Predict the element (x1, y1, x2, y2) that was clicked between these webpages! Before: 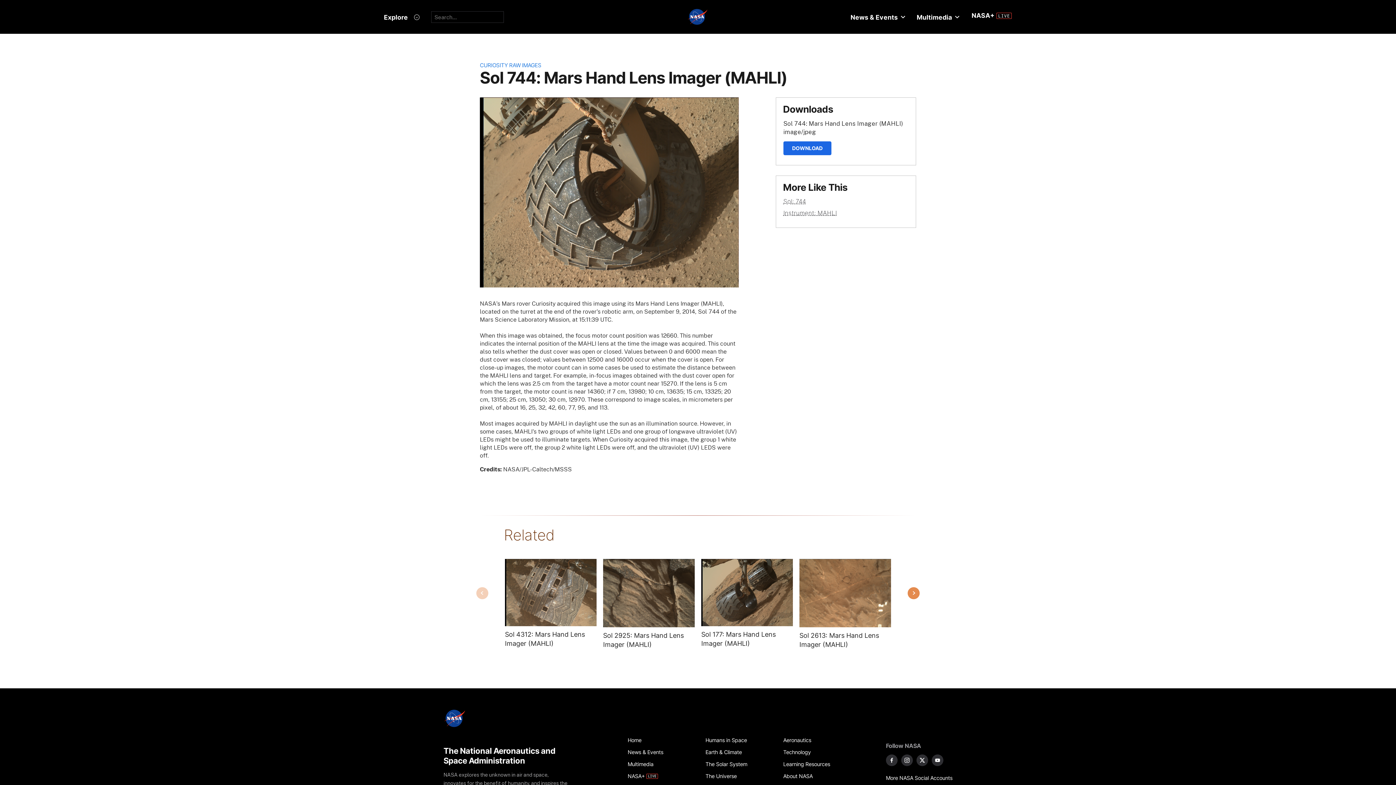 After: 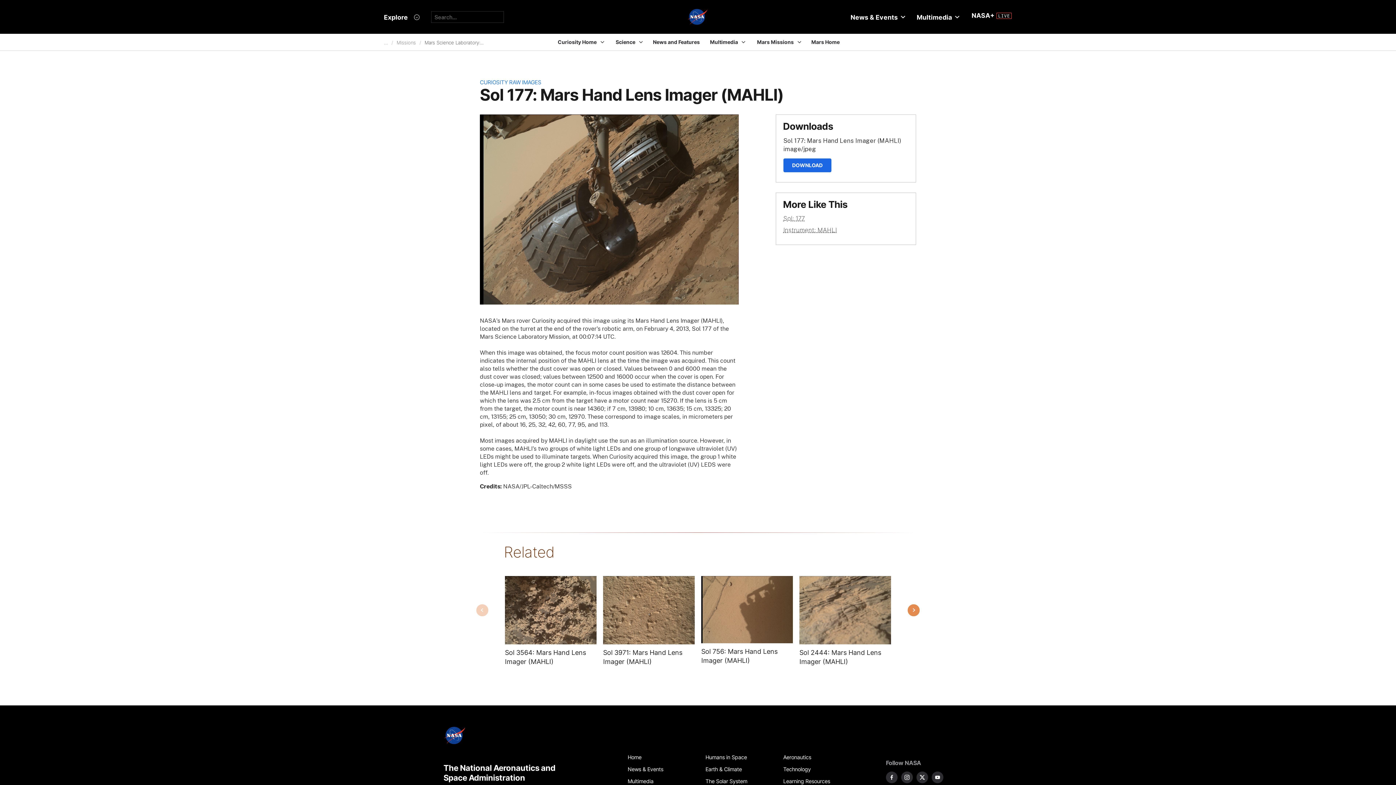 Action: bbox: (701, 559, 793, 626) label: Image from MAHLI taken on Monday, Feb 04 2013